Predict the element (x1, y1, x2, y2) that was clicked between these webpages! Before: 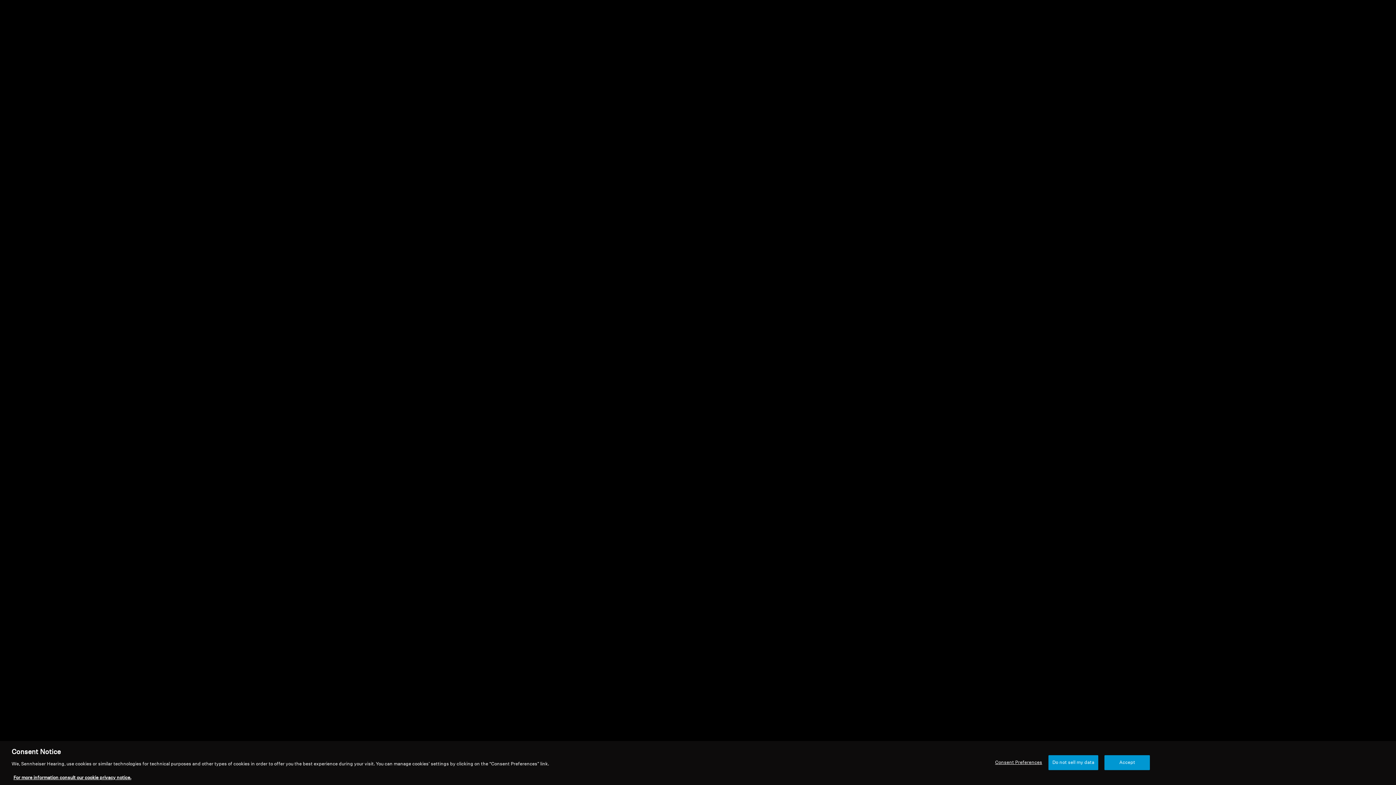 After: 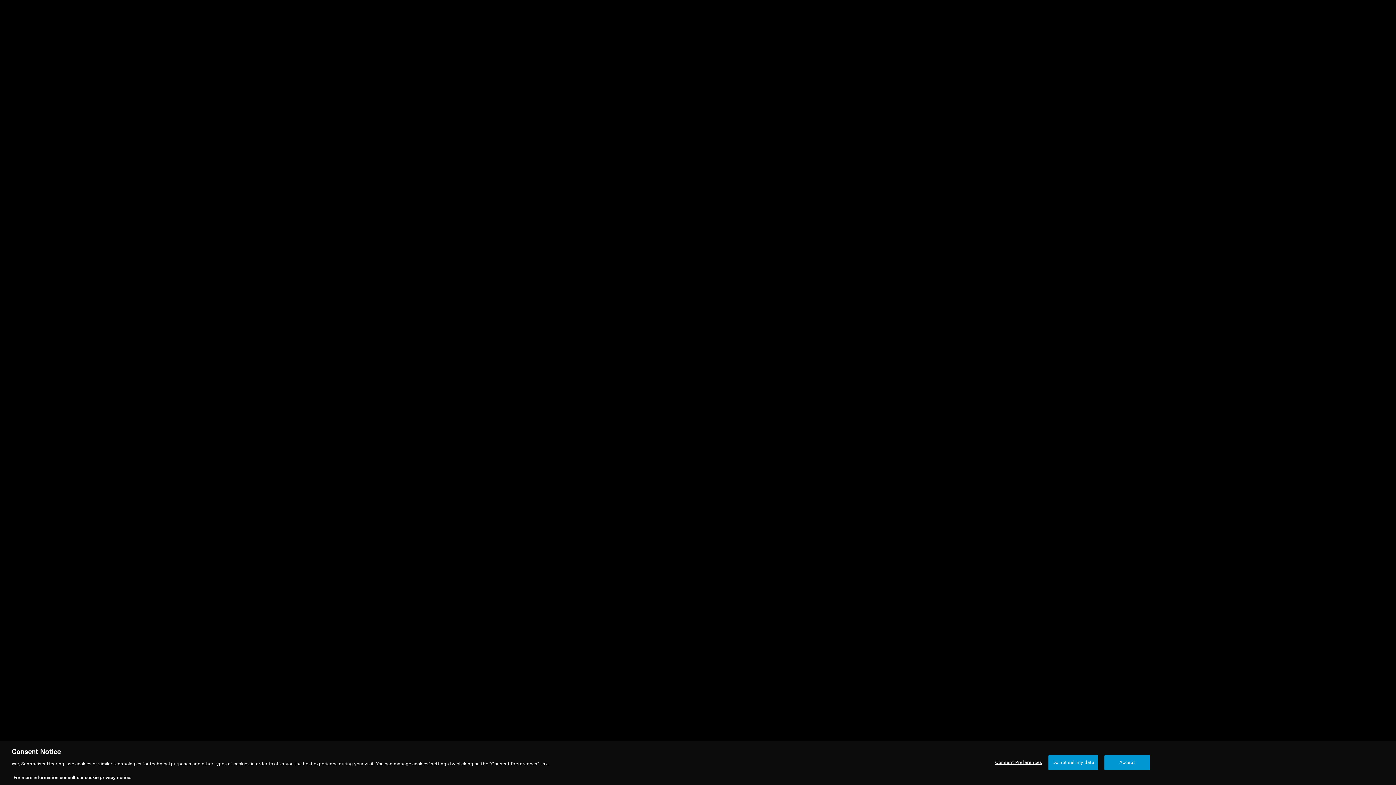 Action: label: More information about your privacy, opens in a new tab bbox: (13, 777, 131, 782)